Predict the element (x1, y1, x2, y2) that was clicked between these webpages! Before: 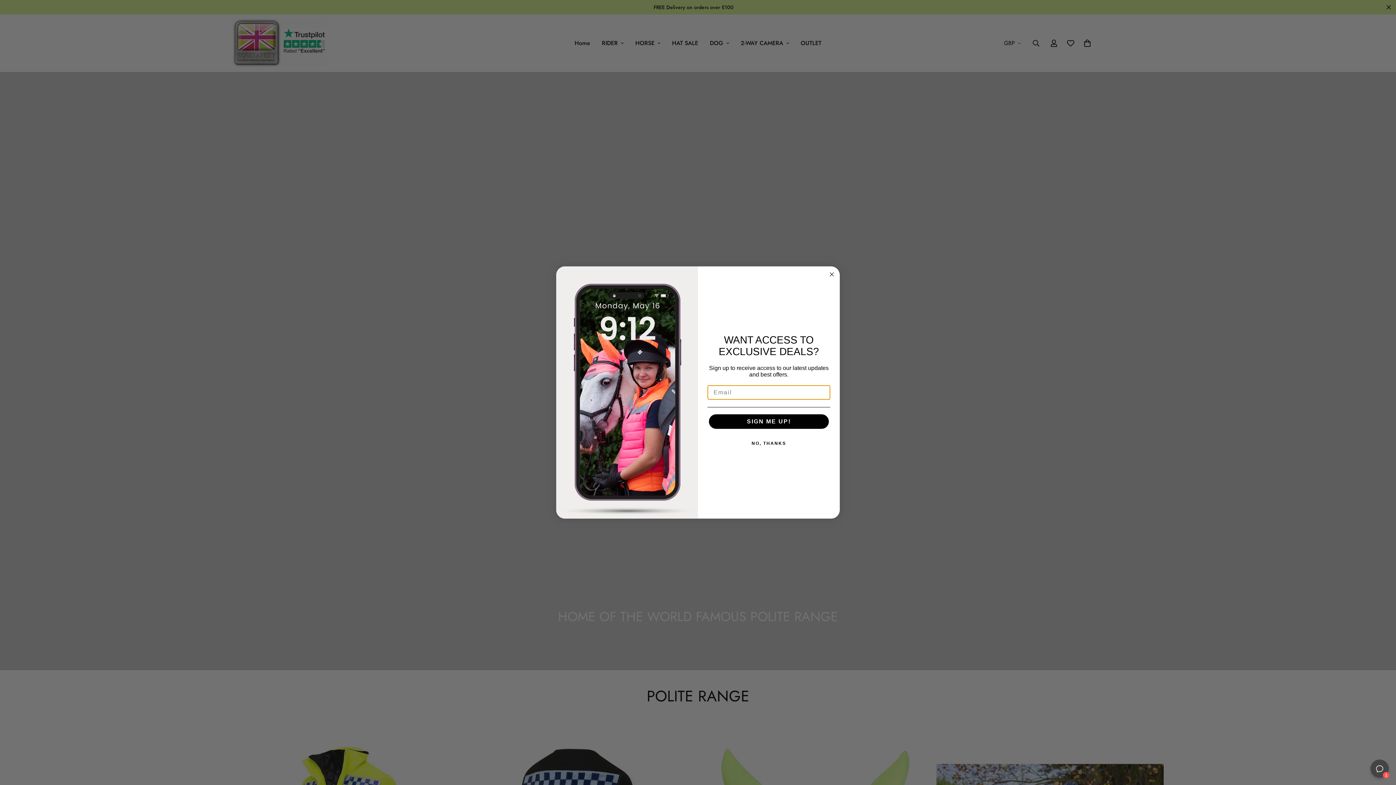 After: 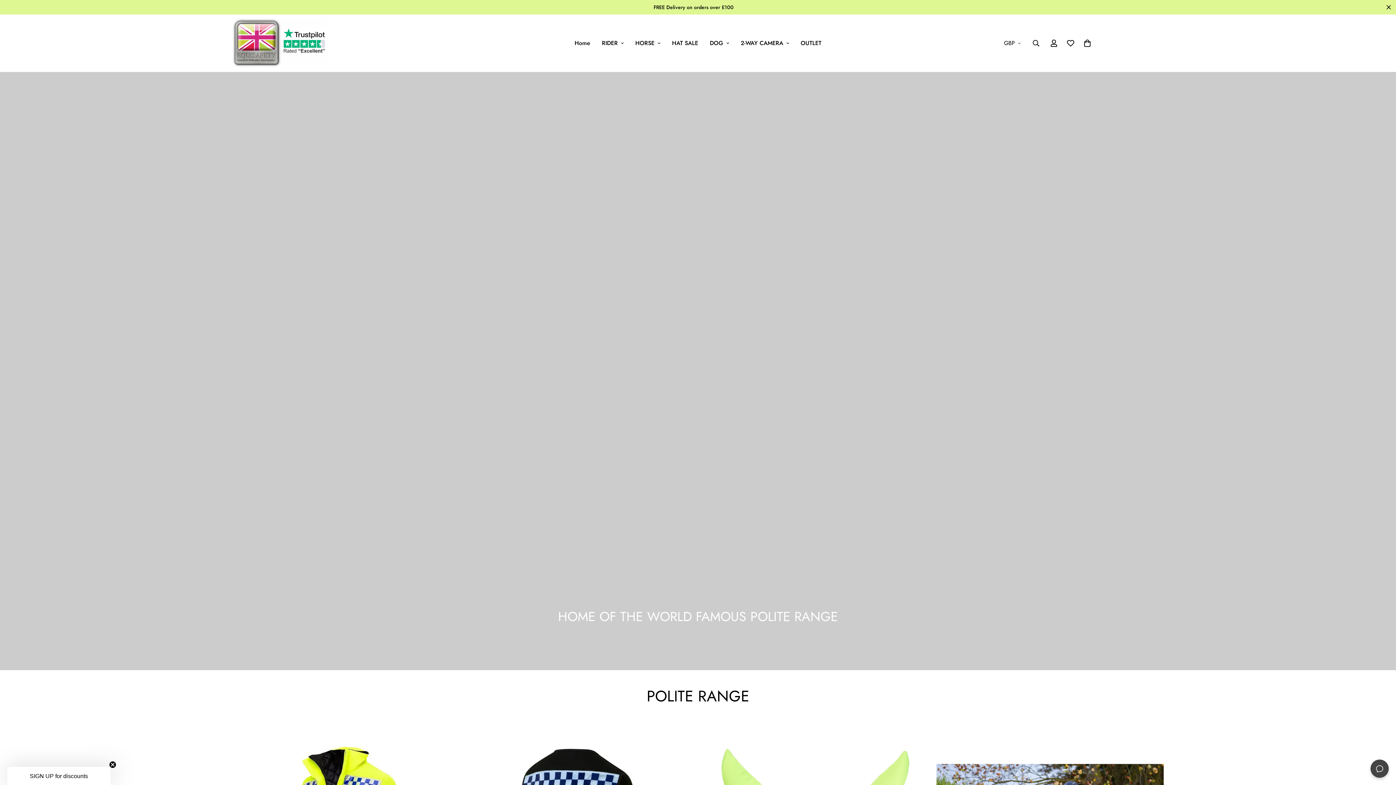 Action: label: Close dialog bbox: (827, 270, 836, 279)